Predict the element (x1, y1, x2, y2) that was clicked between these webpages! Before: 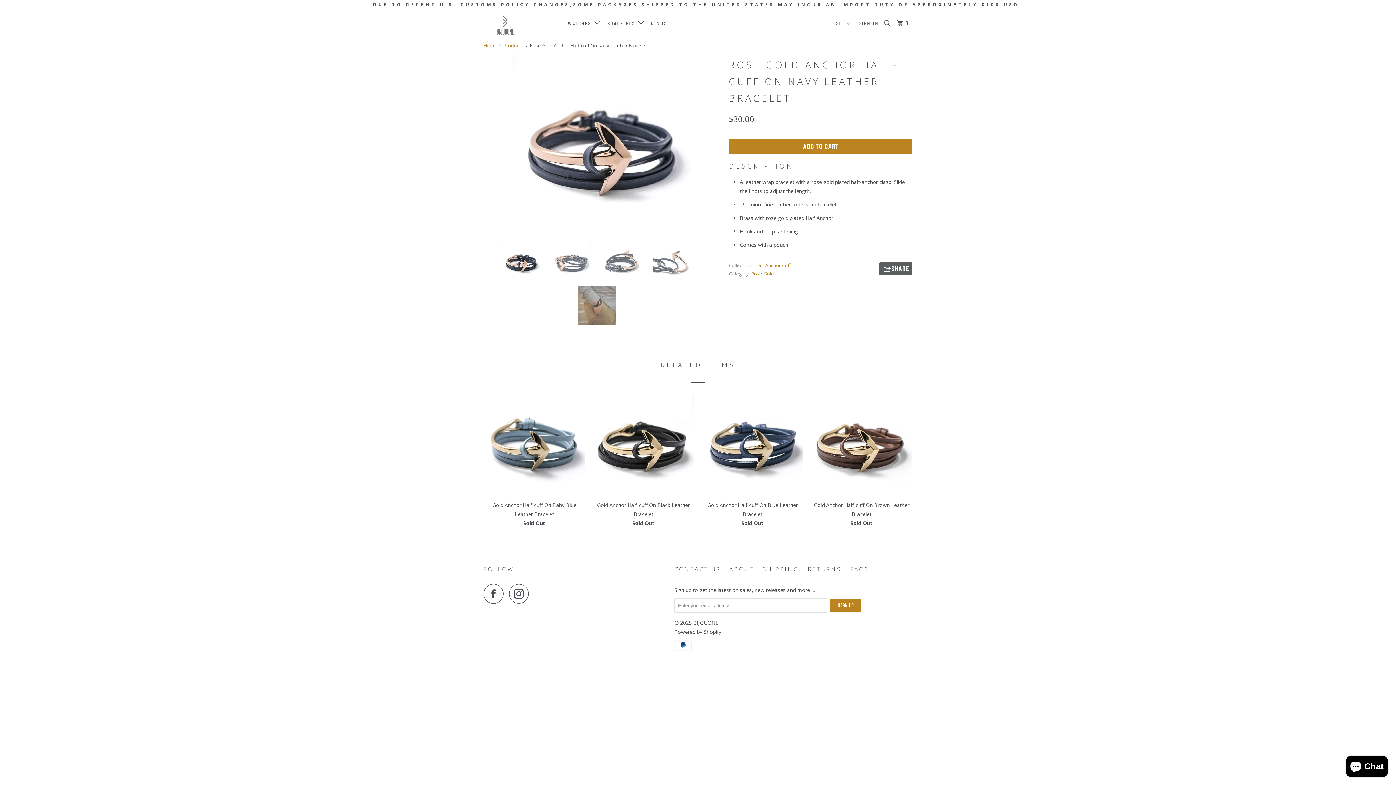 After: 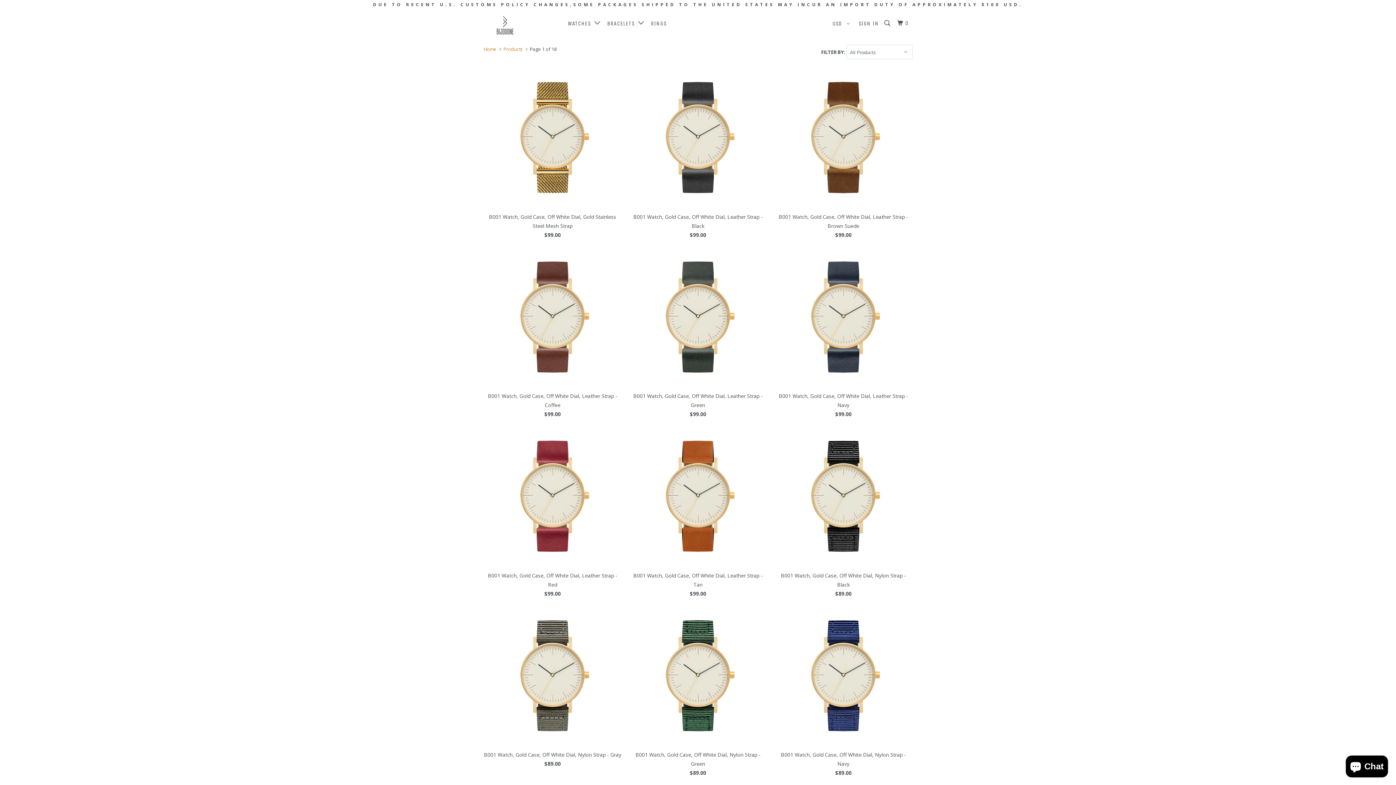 Action: bbox: (503, 42, 523, 48) label: Products